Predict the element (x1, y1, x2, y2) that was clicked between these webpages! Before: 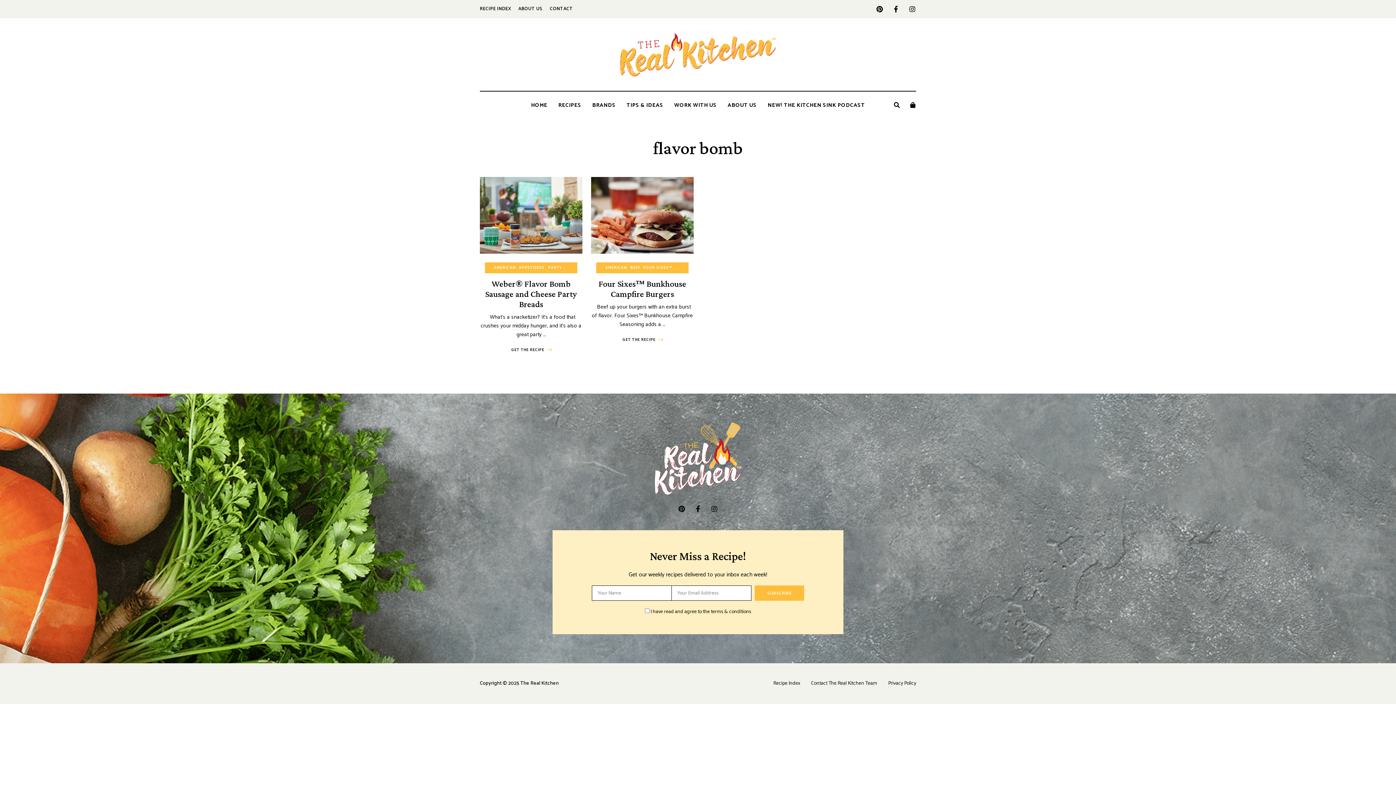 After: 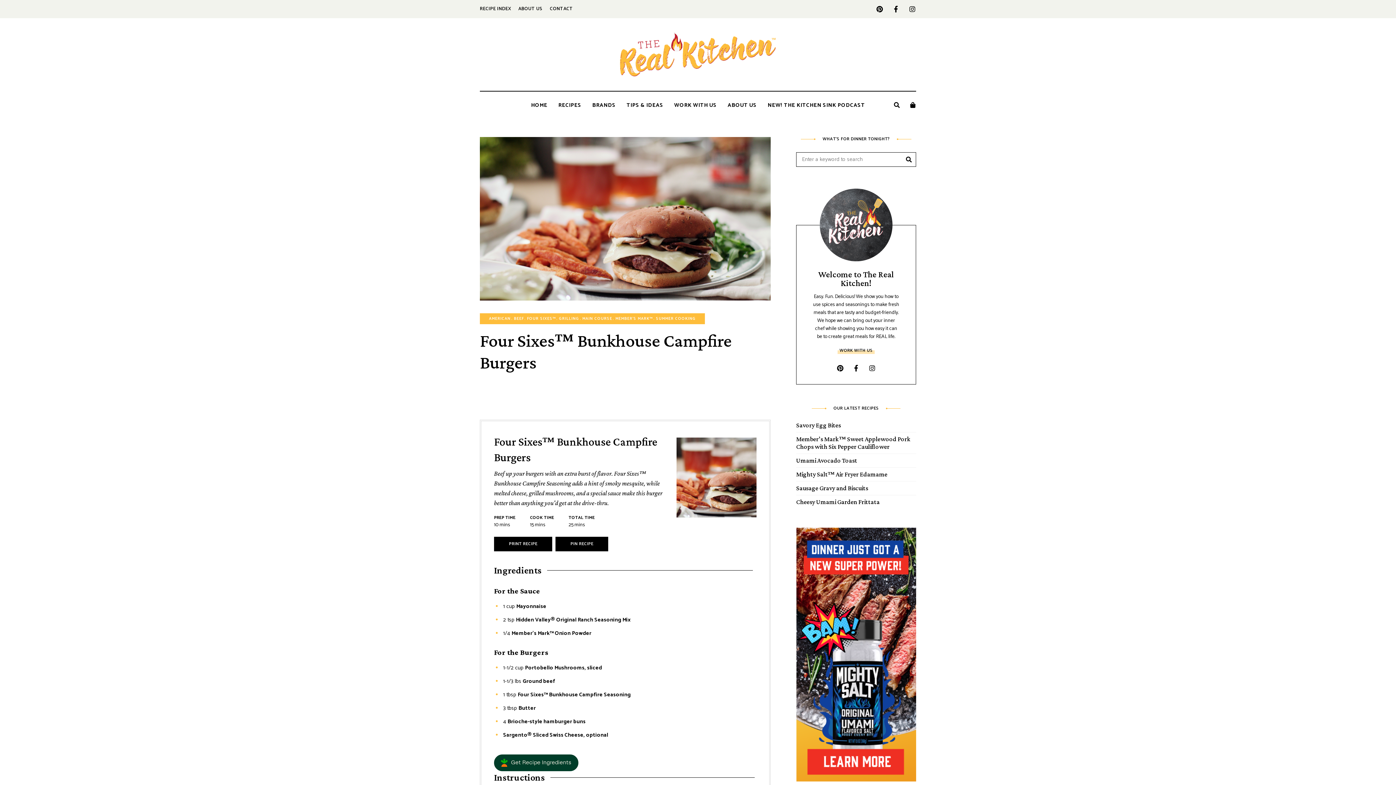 Action: label: Four Sixes™ Bunkhouse Campfire Burgers bbox: (598, 278, 686, 298)